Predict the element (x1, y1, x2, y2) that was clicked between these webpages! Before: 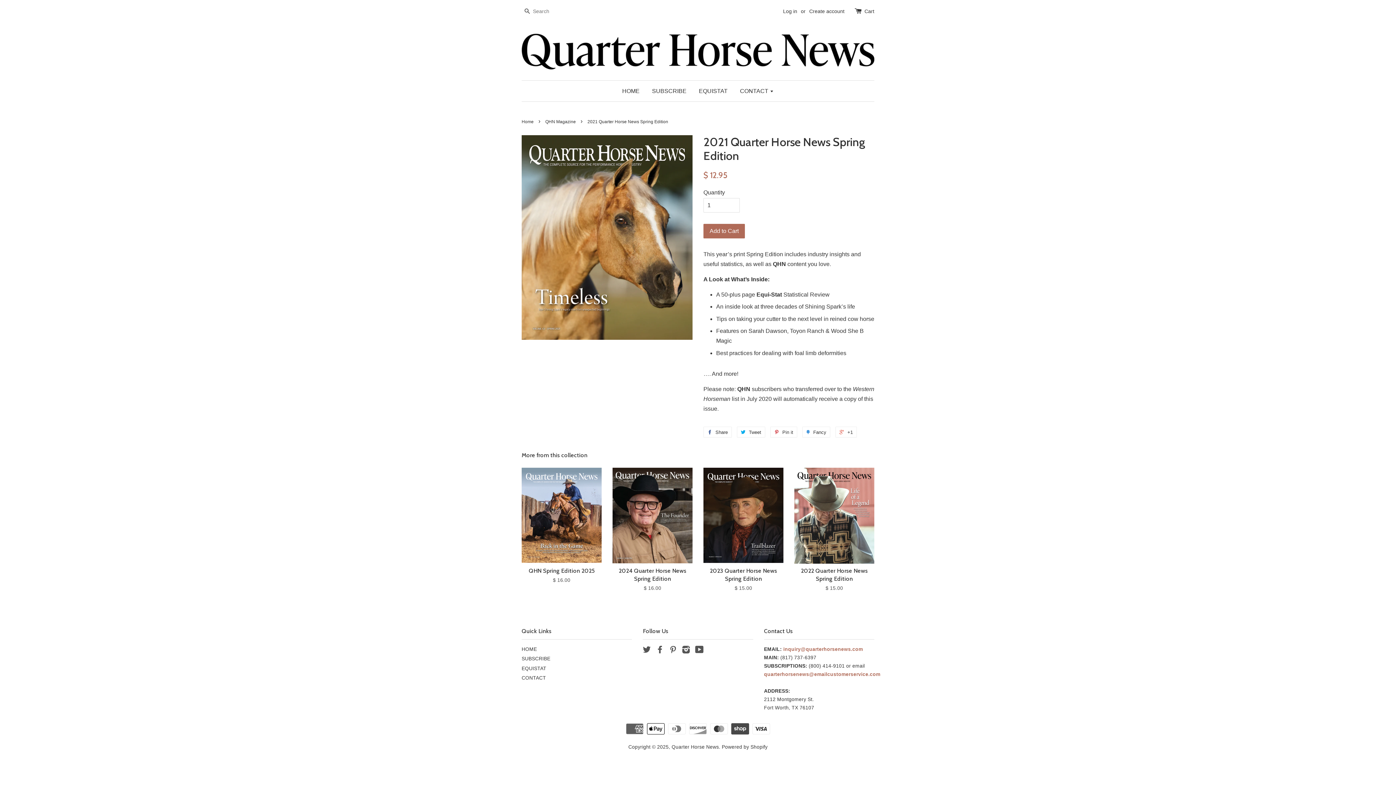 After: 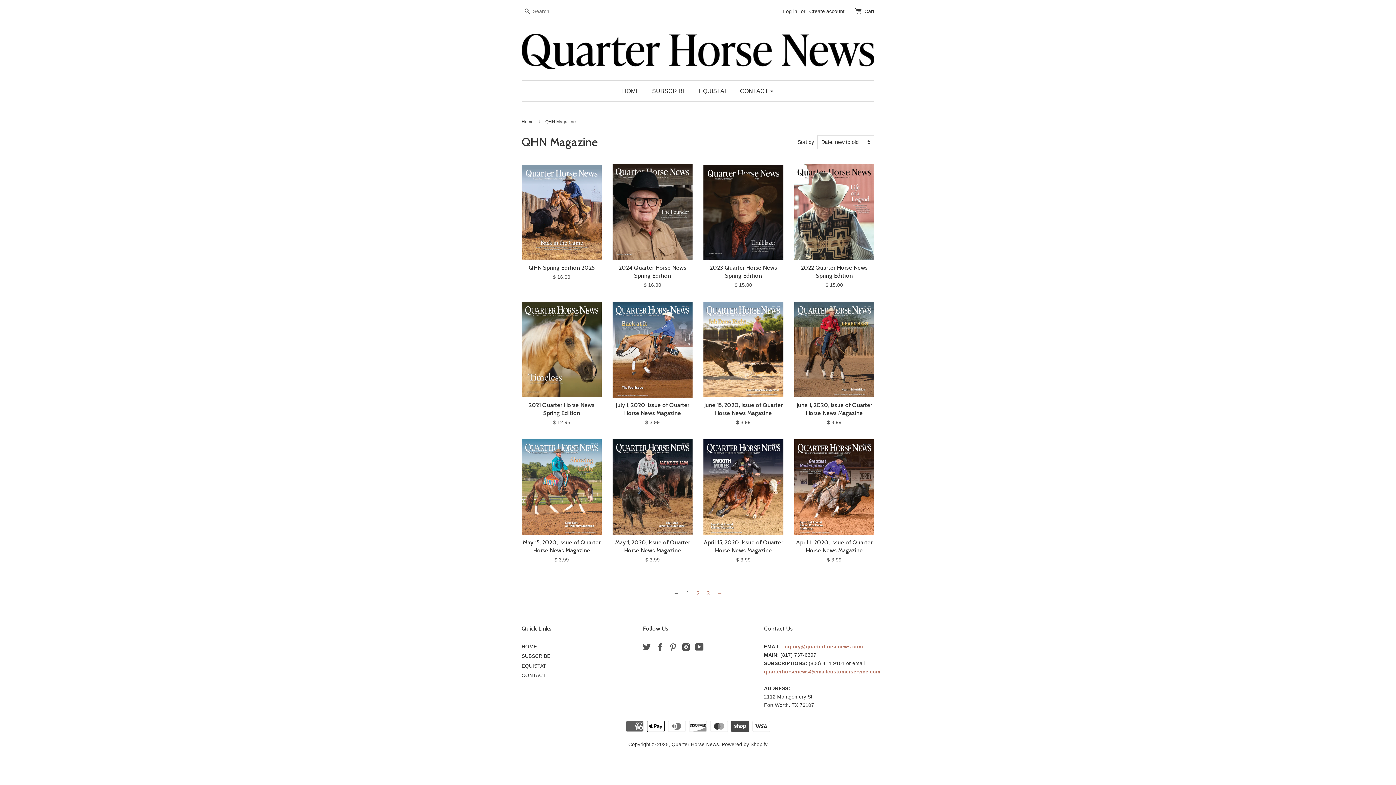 Action: bbox: (545, 119, 577, 124) label: QHN Magazine